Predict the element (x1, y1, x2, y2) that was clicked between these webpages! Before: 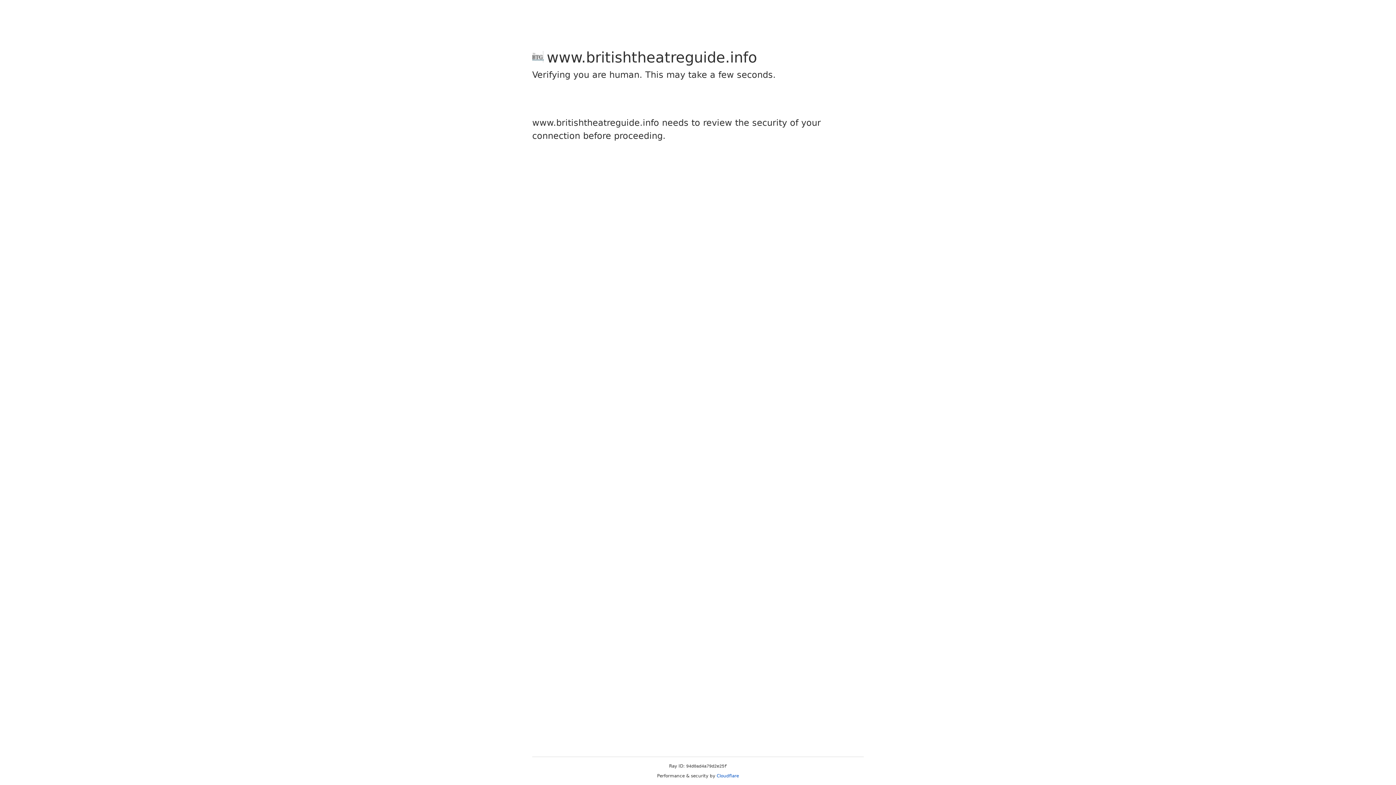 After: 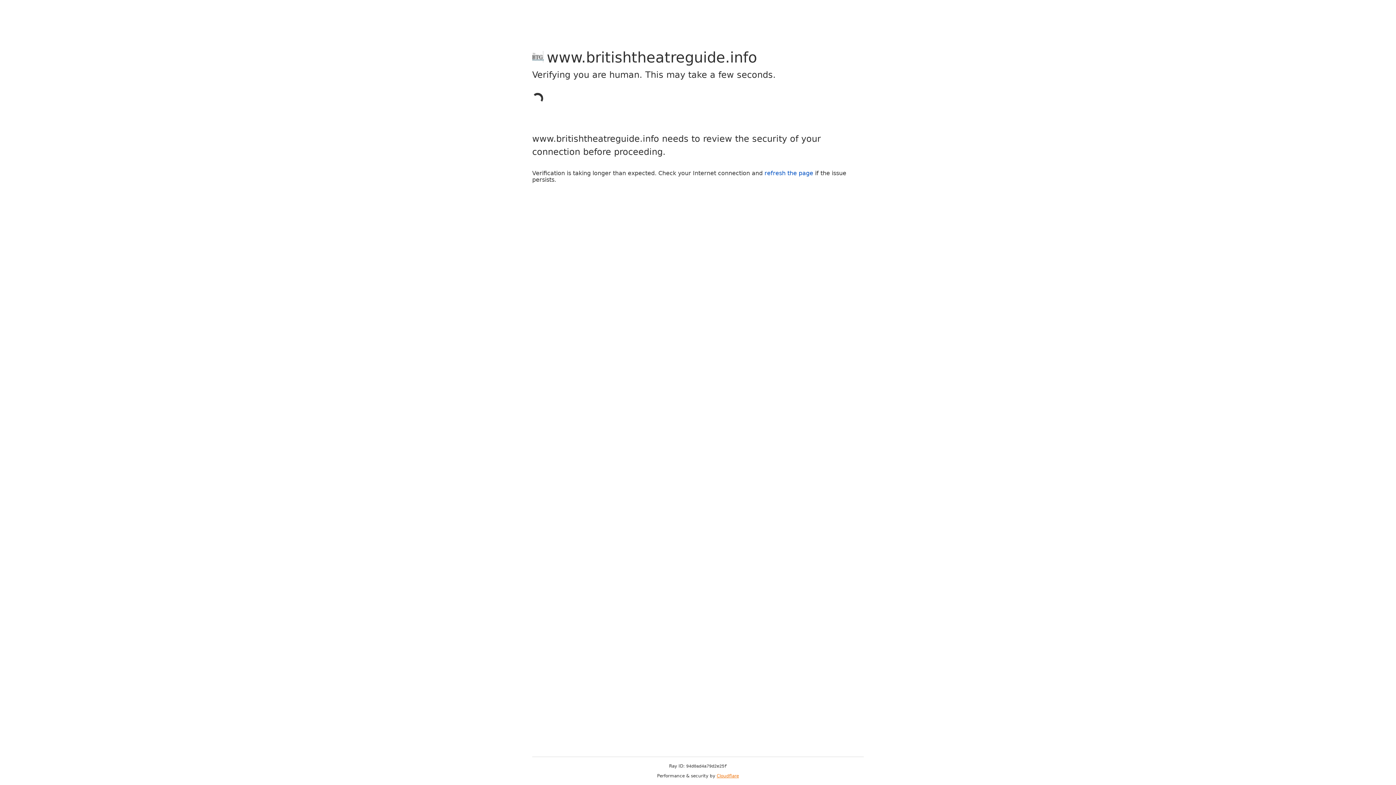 Action: bbox: (716, 773, 739, 778) label: Cloudflare